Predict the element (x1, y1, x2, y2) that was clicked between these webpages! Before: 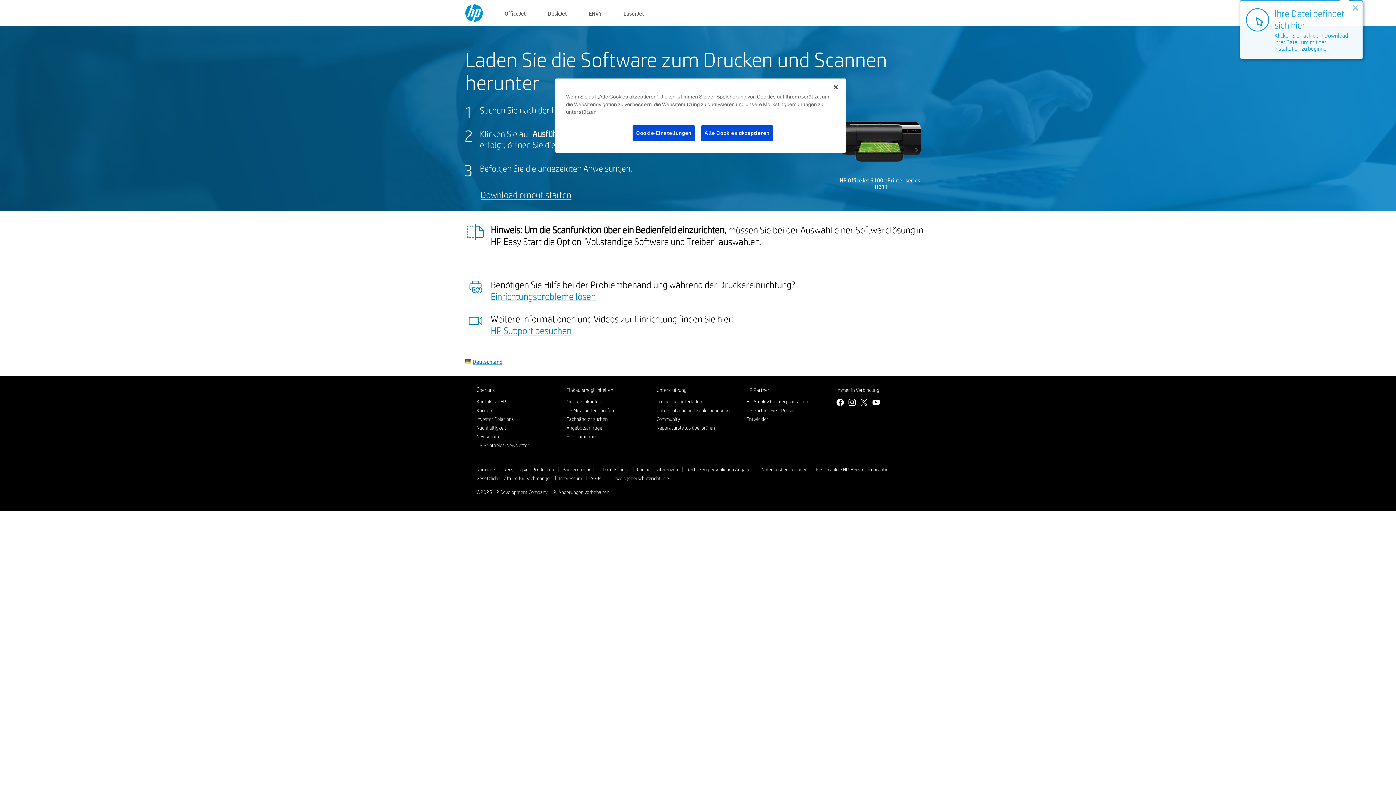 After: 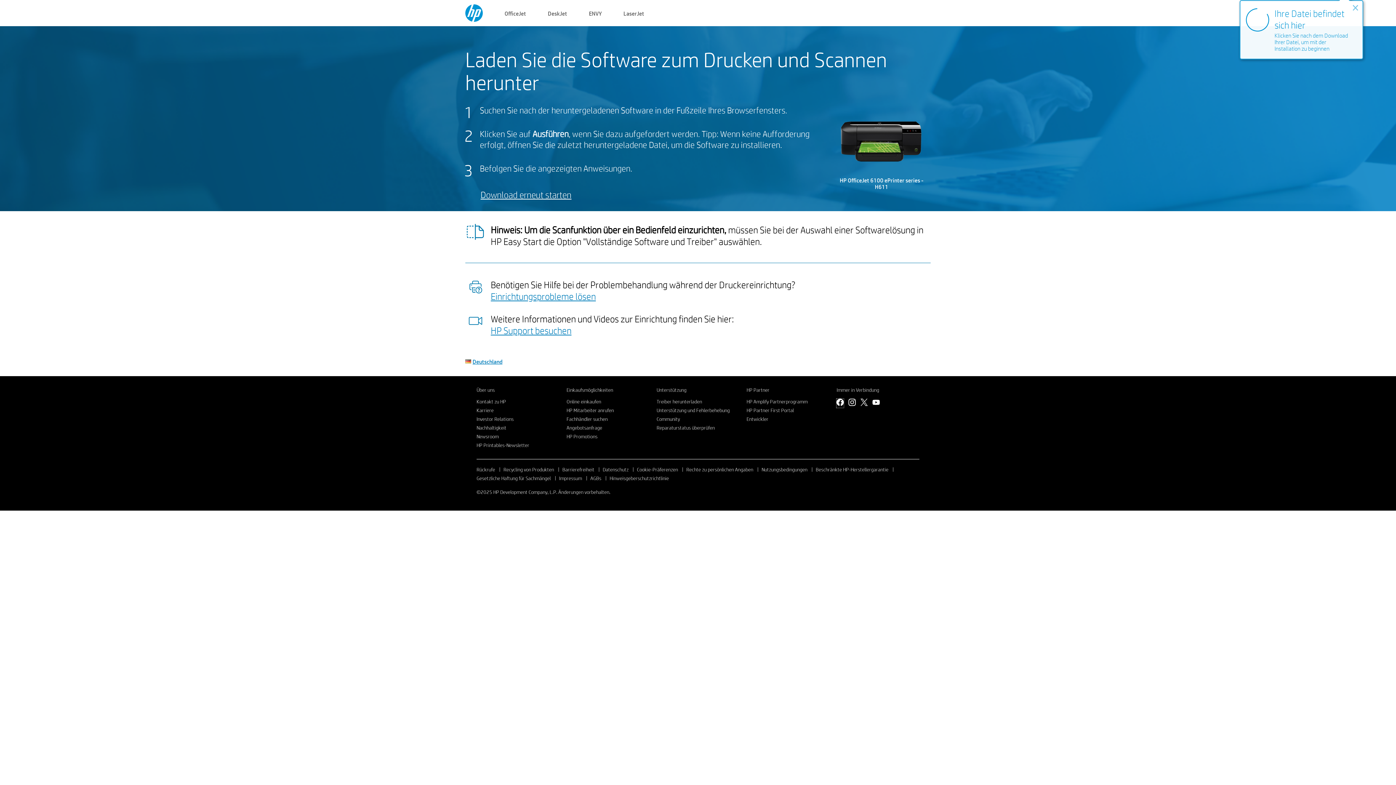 Action: bbox: (836, 398, 844, 408)